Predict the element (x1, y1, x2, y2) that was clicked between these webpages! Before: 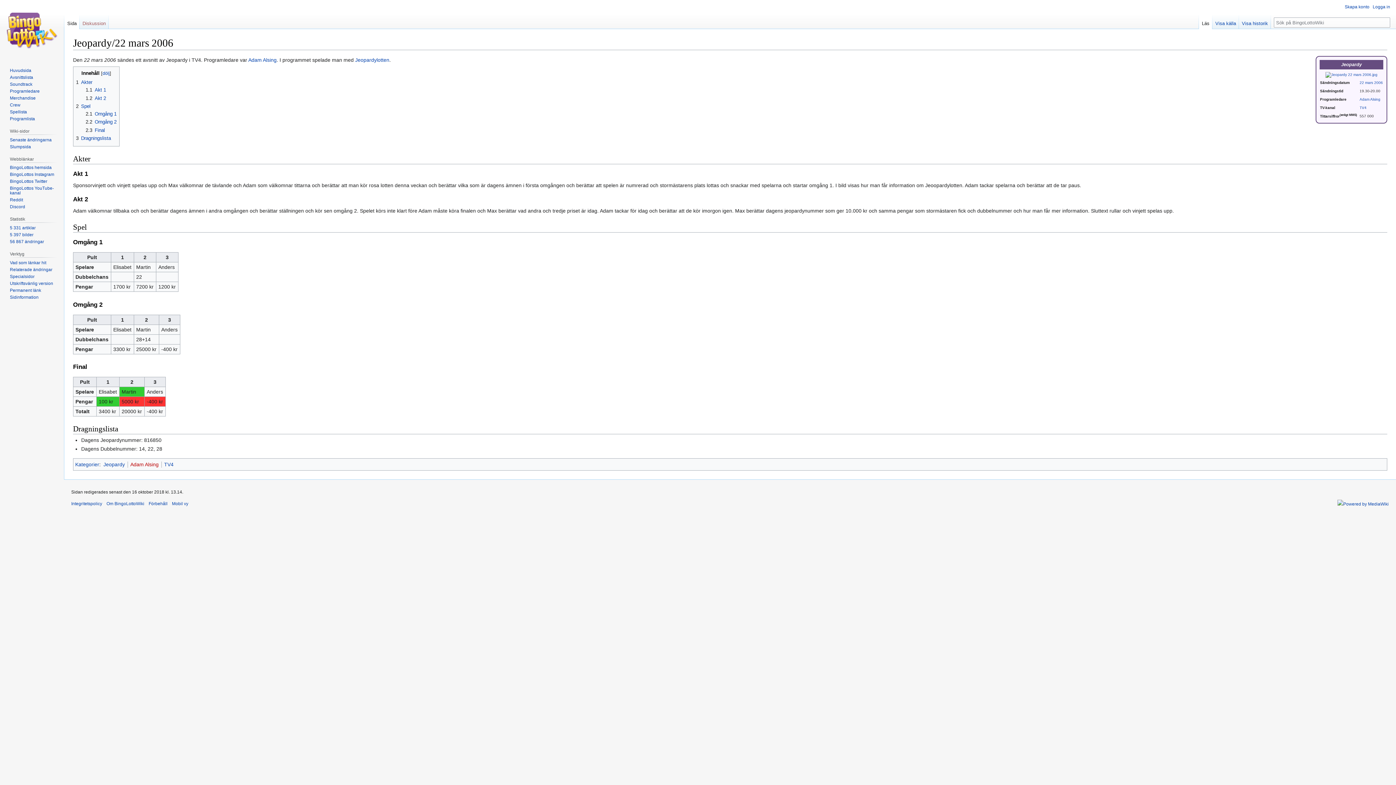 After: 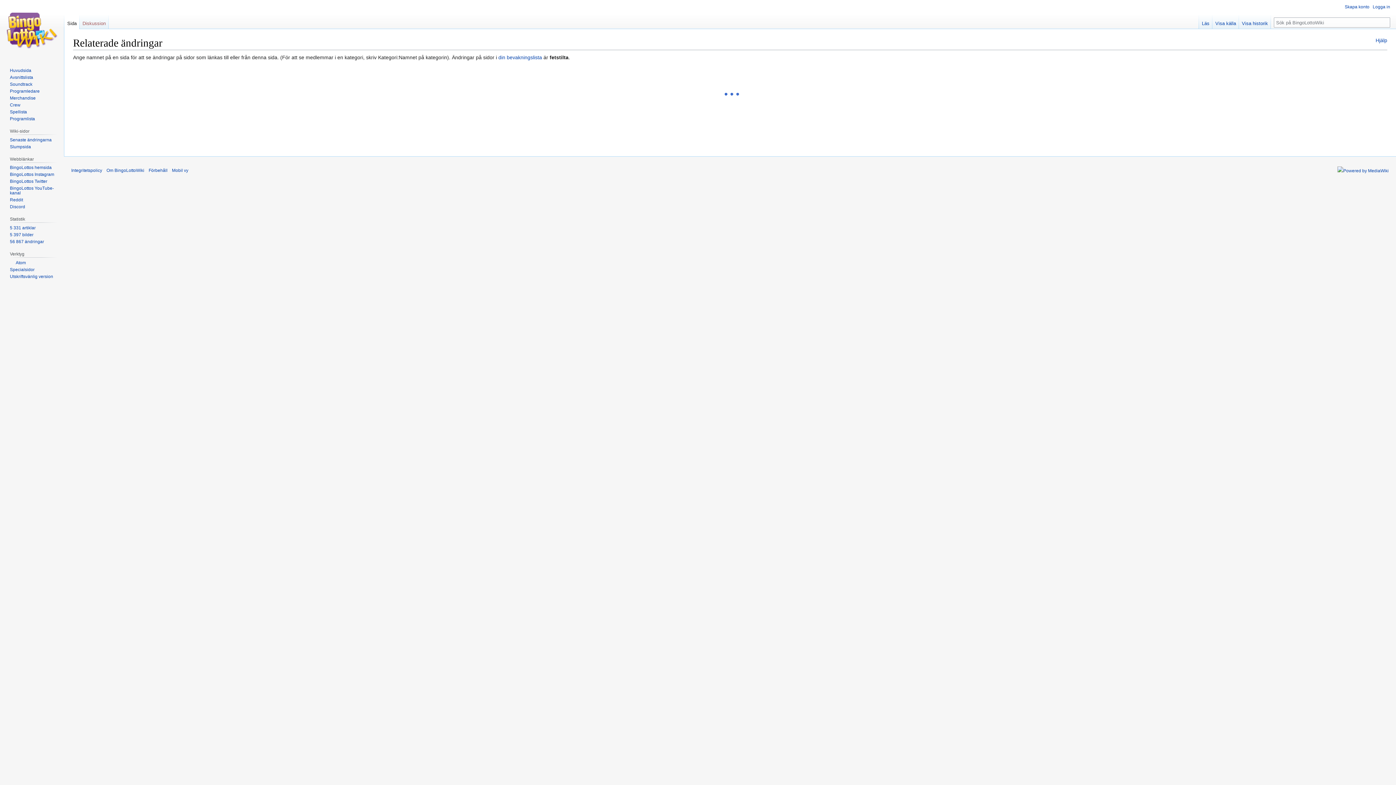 Action: label: Relaterade ändringar bbox: (9, 267, 52, 272)